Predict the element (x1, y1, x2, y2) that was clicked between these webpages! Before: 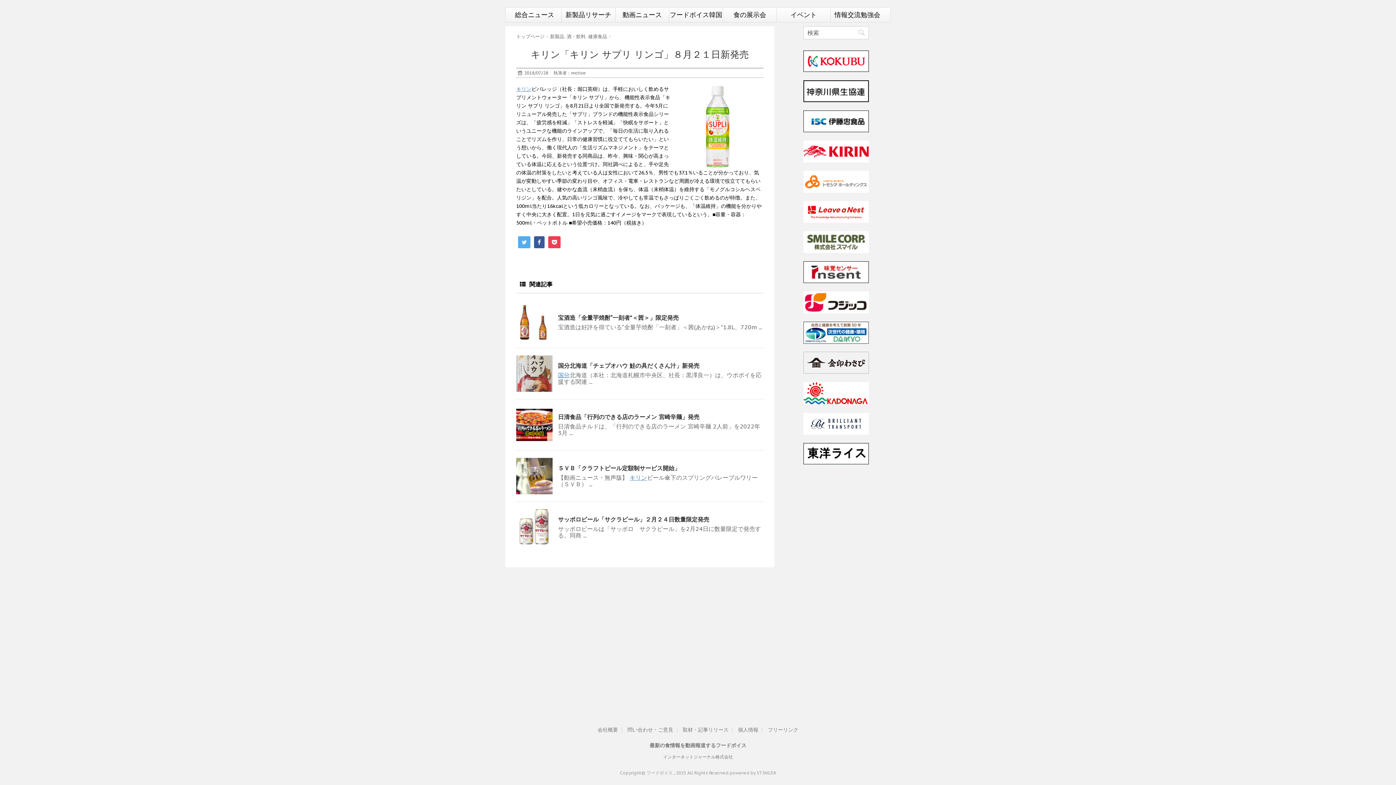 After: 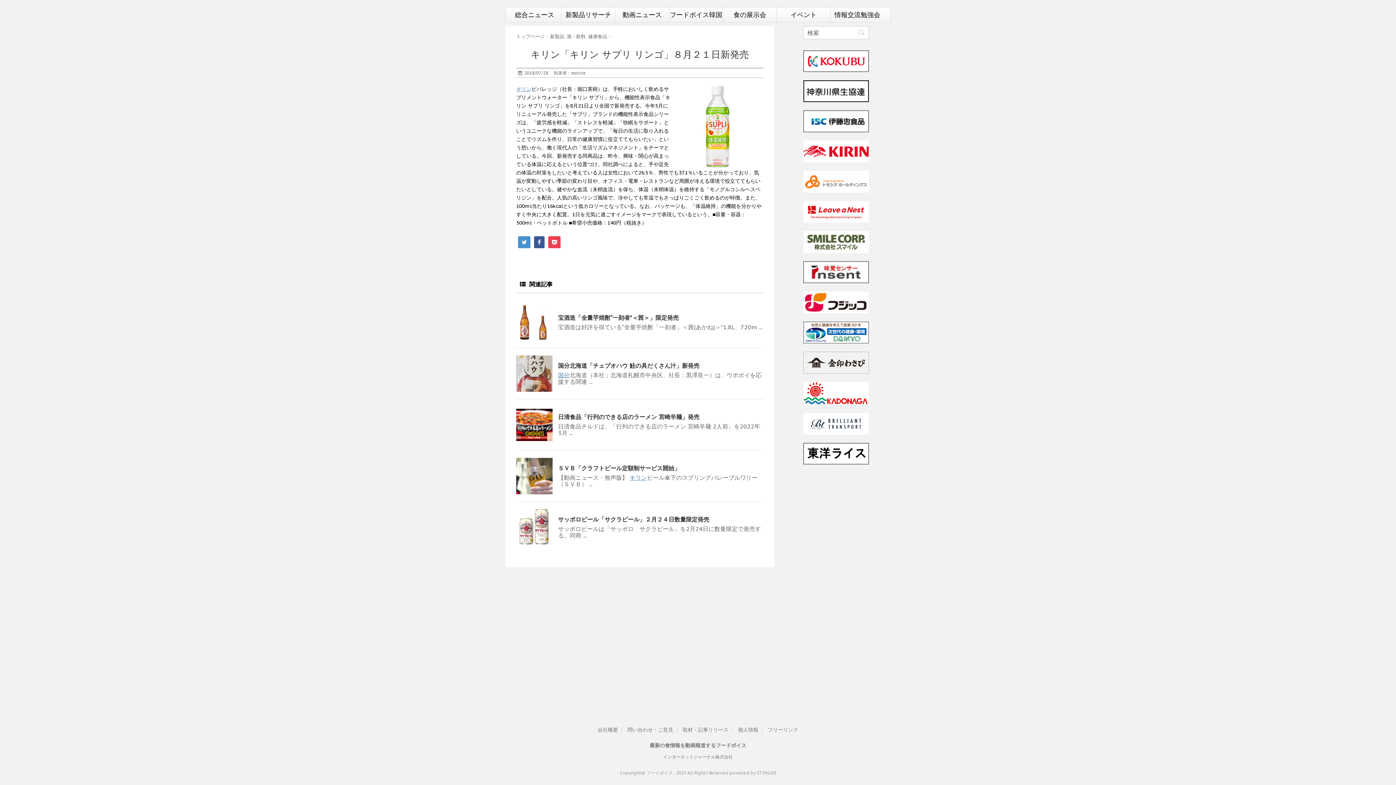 Action: bbox: (518, 236, 530, 248)